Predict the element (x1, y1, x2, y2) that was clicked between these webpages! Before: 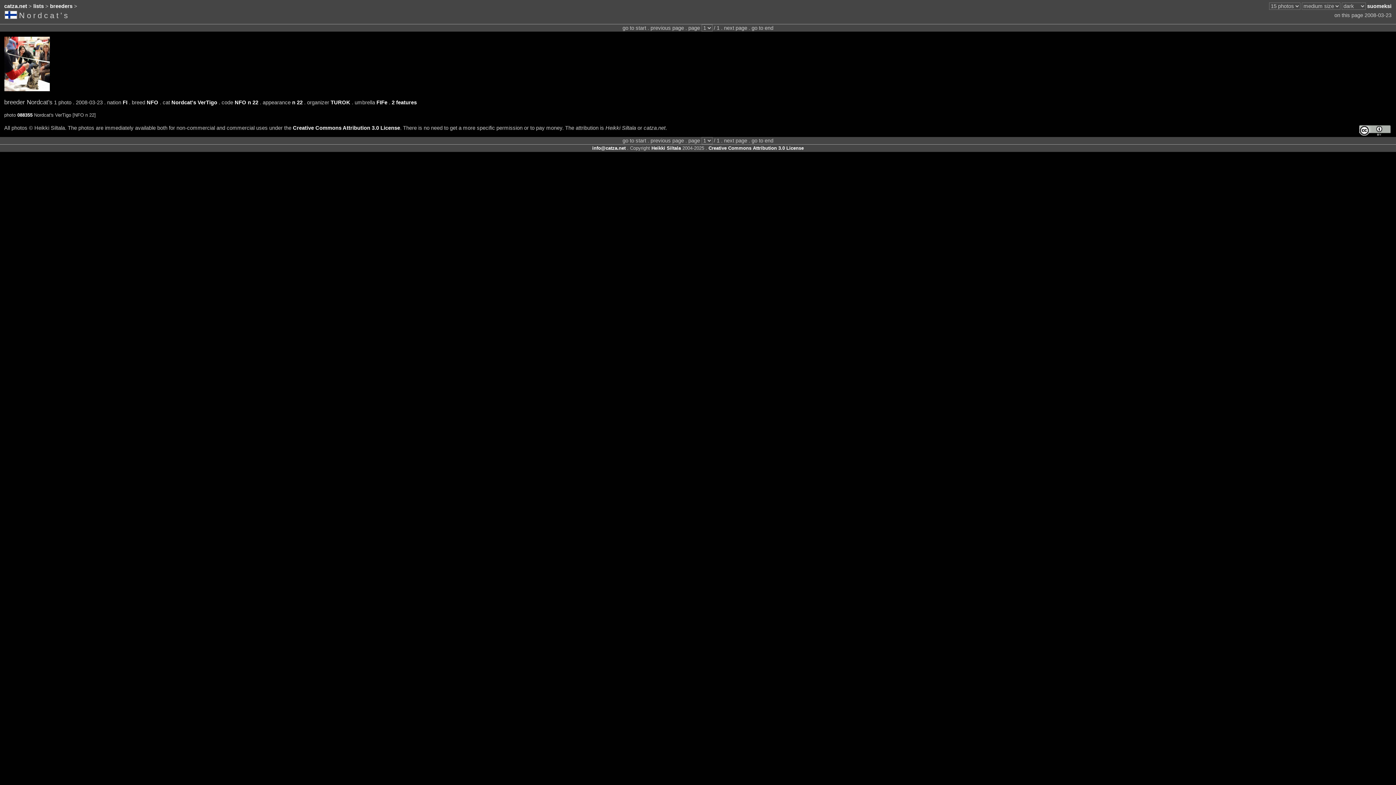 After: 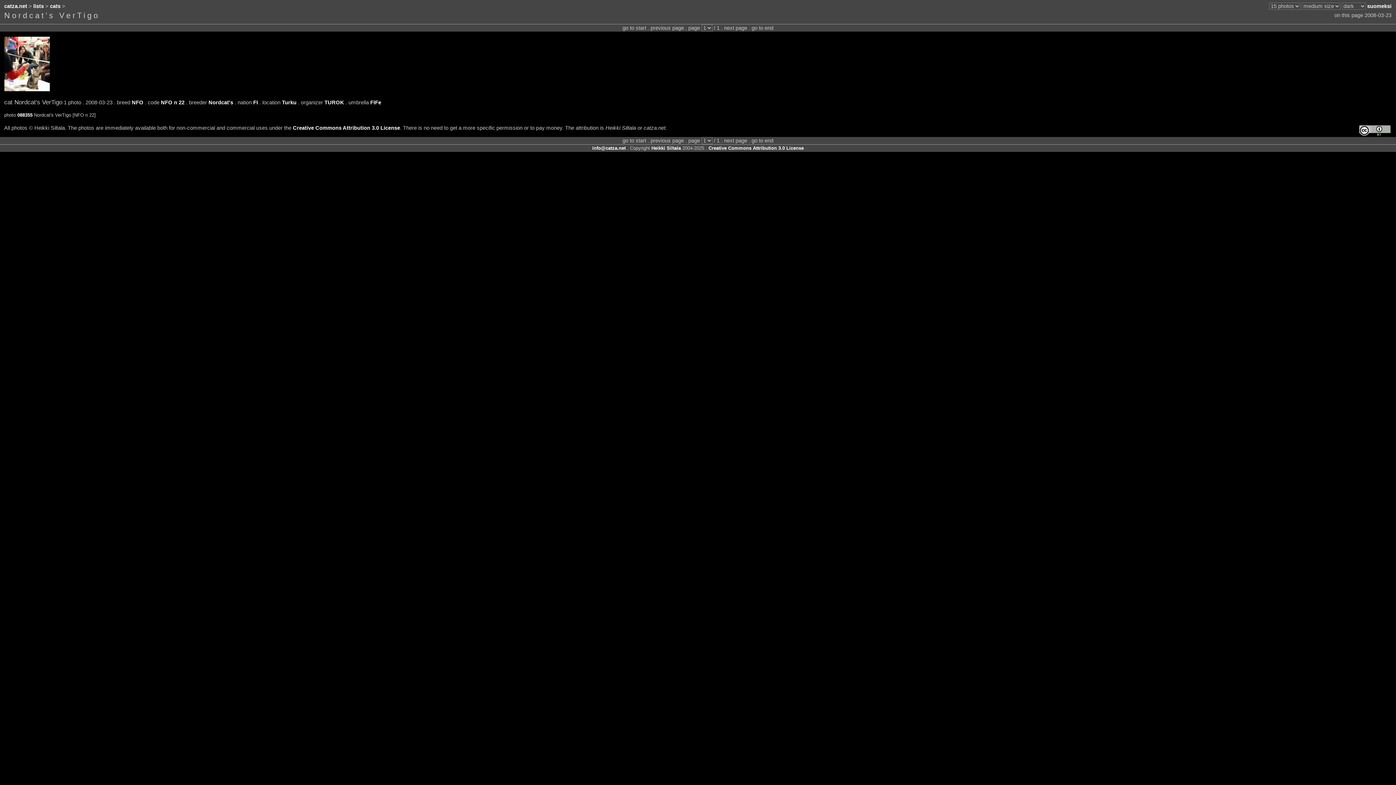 Action: bbox: (171, 99, 217, 105) label: Nordcat's VerTigo